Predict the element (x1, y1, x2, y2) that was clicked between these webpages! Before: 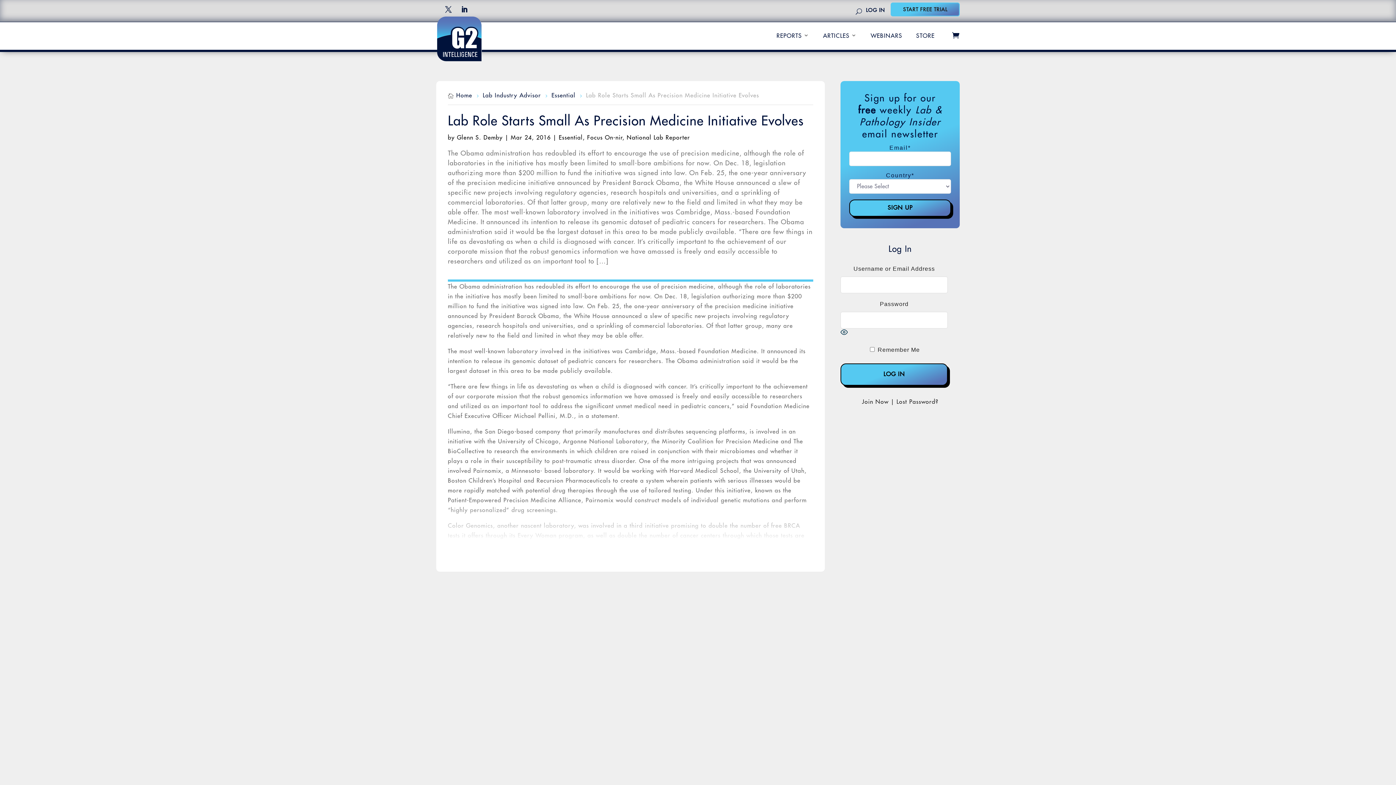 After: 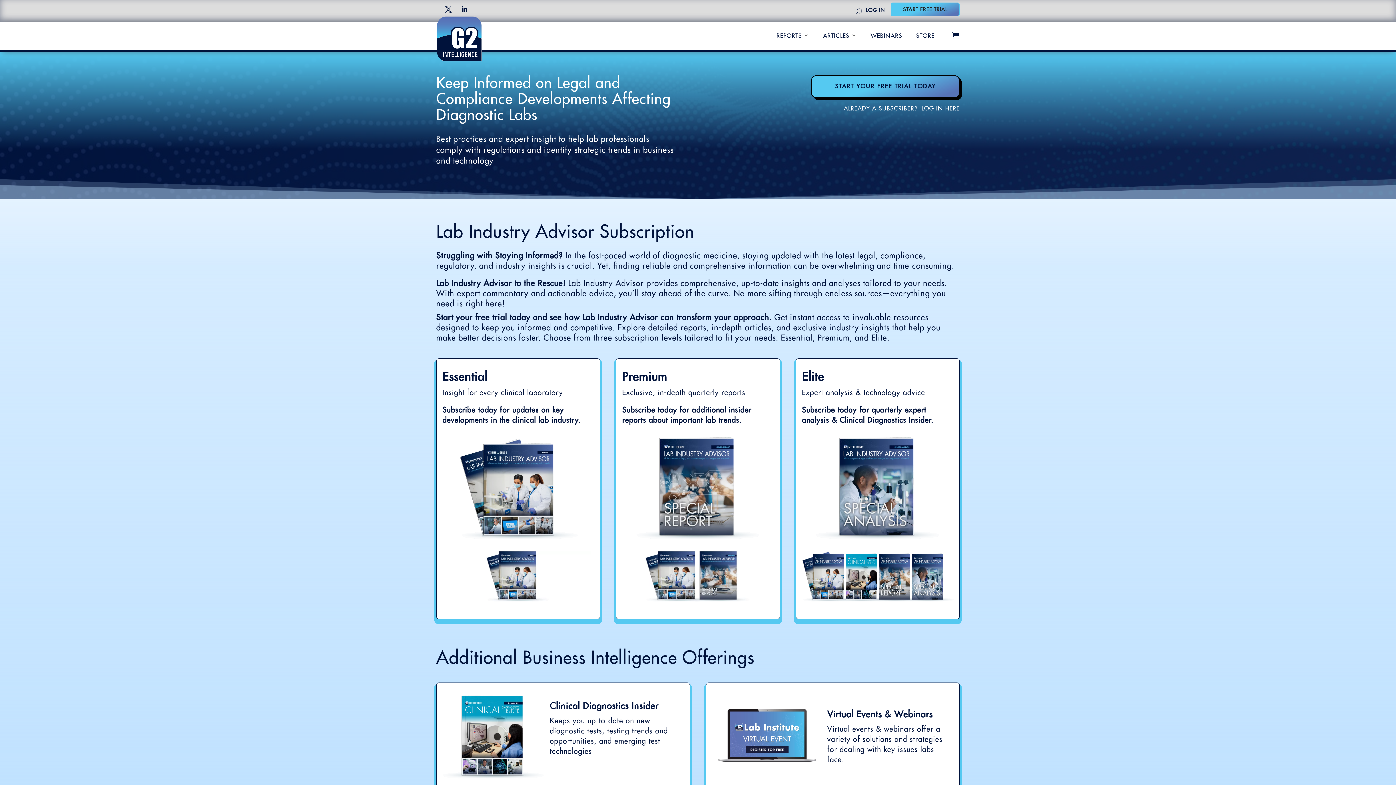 Action: bbox: (456, 92, 472, 98) label: Home